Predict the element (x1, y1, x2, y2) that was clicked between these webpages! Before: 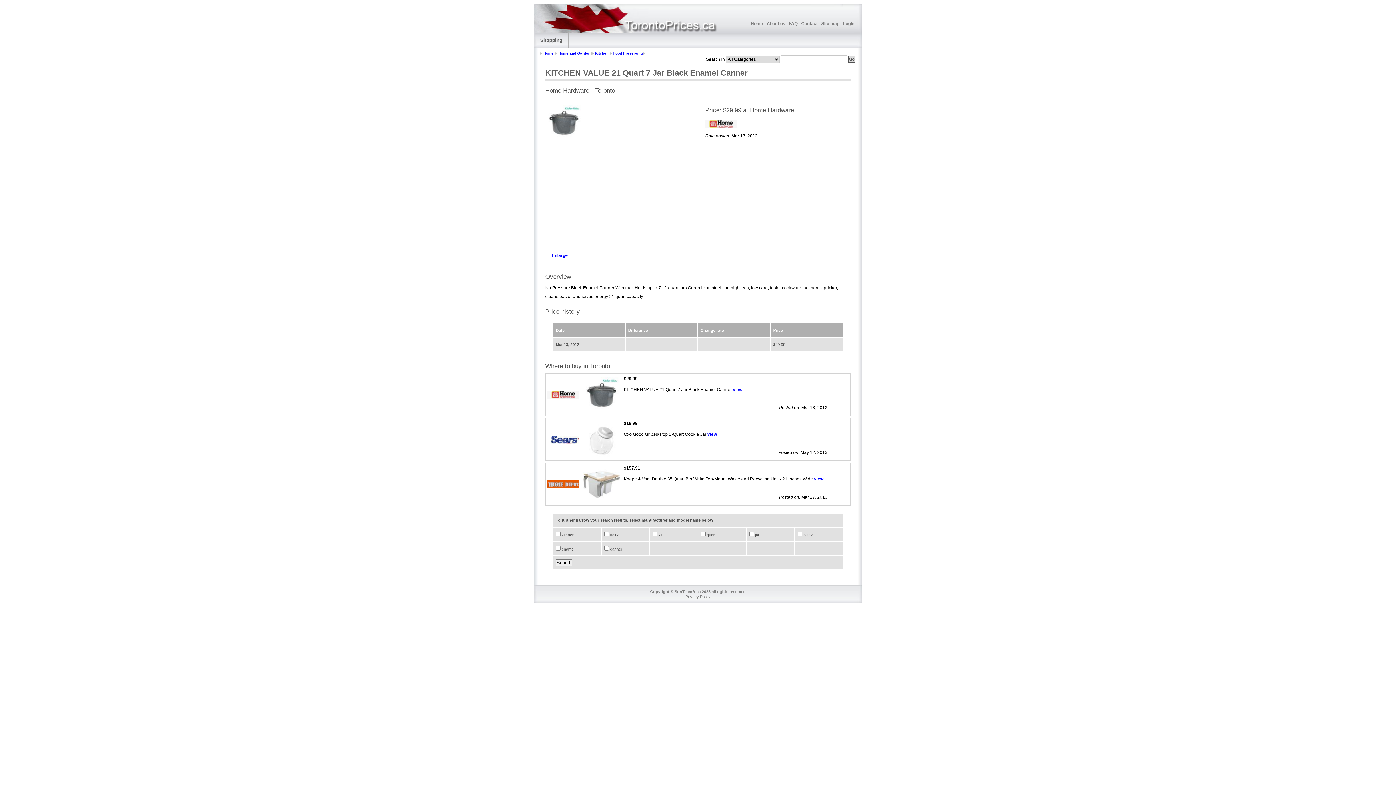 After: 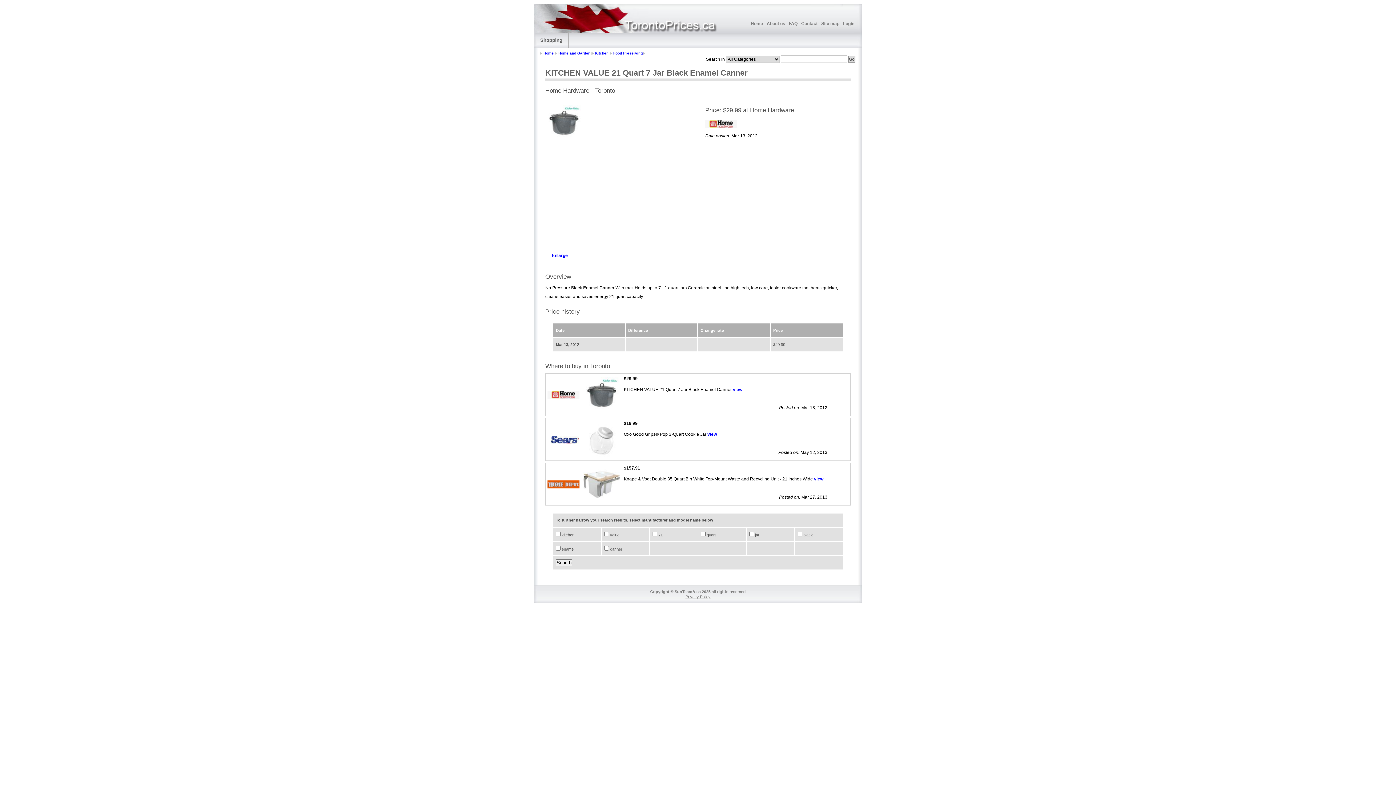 Action: label: view bbox: (733, 387, 742, 392)